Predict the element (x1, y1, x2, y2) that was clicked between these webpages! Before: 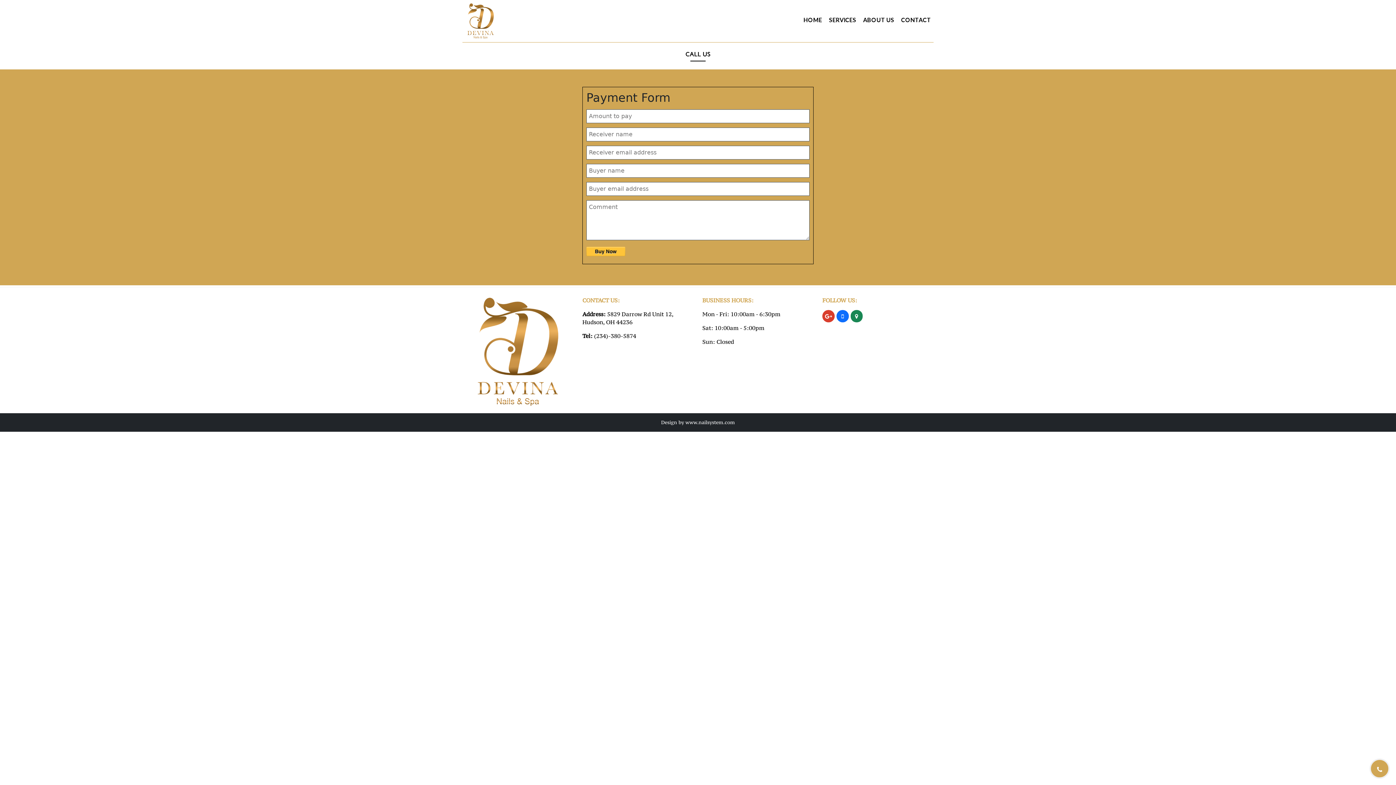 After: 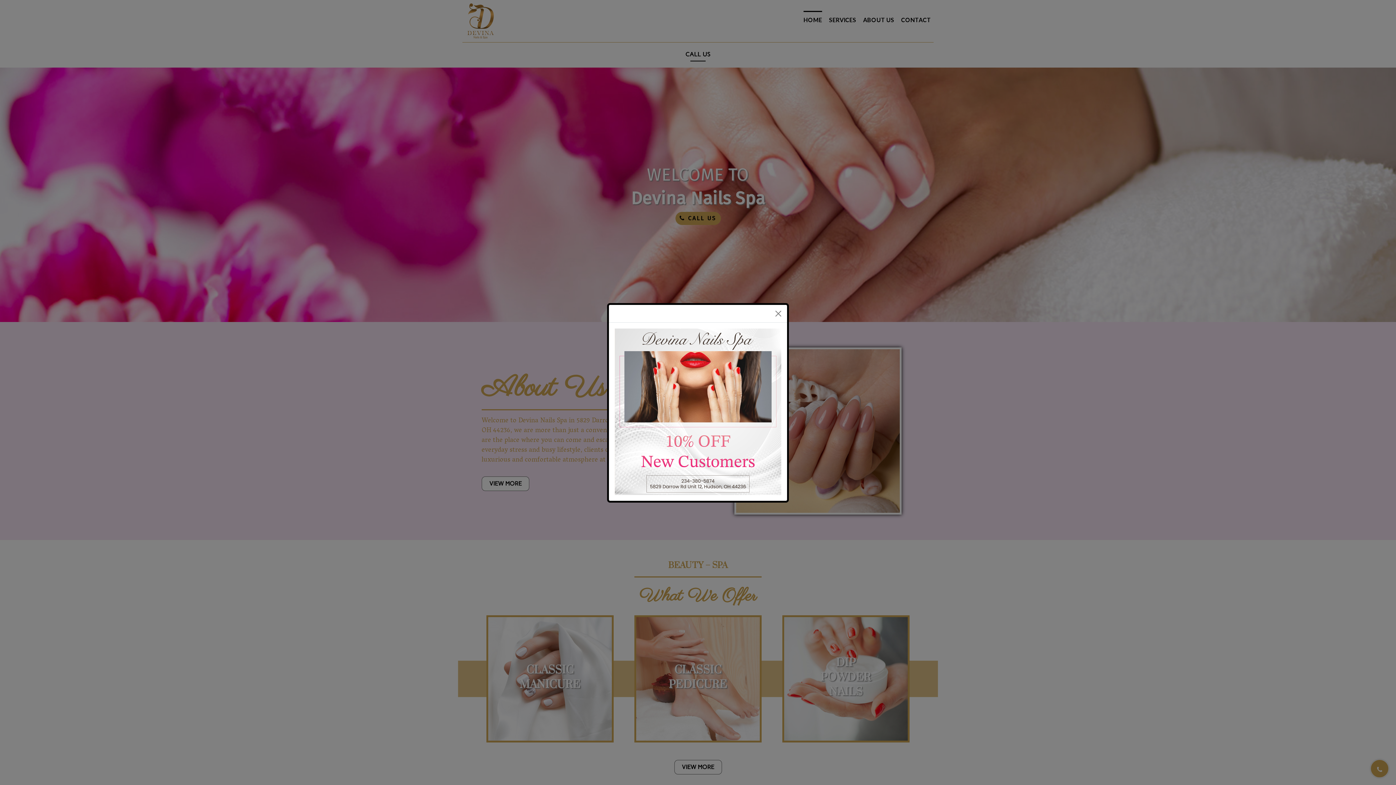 Action: label: HOME bbox: (803, 10, 822, 23)